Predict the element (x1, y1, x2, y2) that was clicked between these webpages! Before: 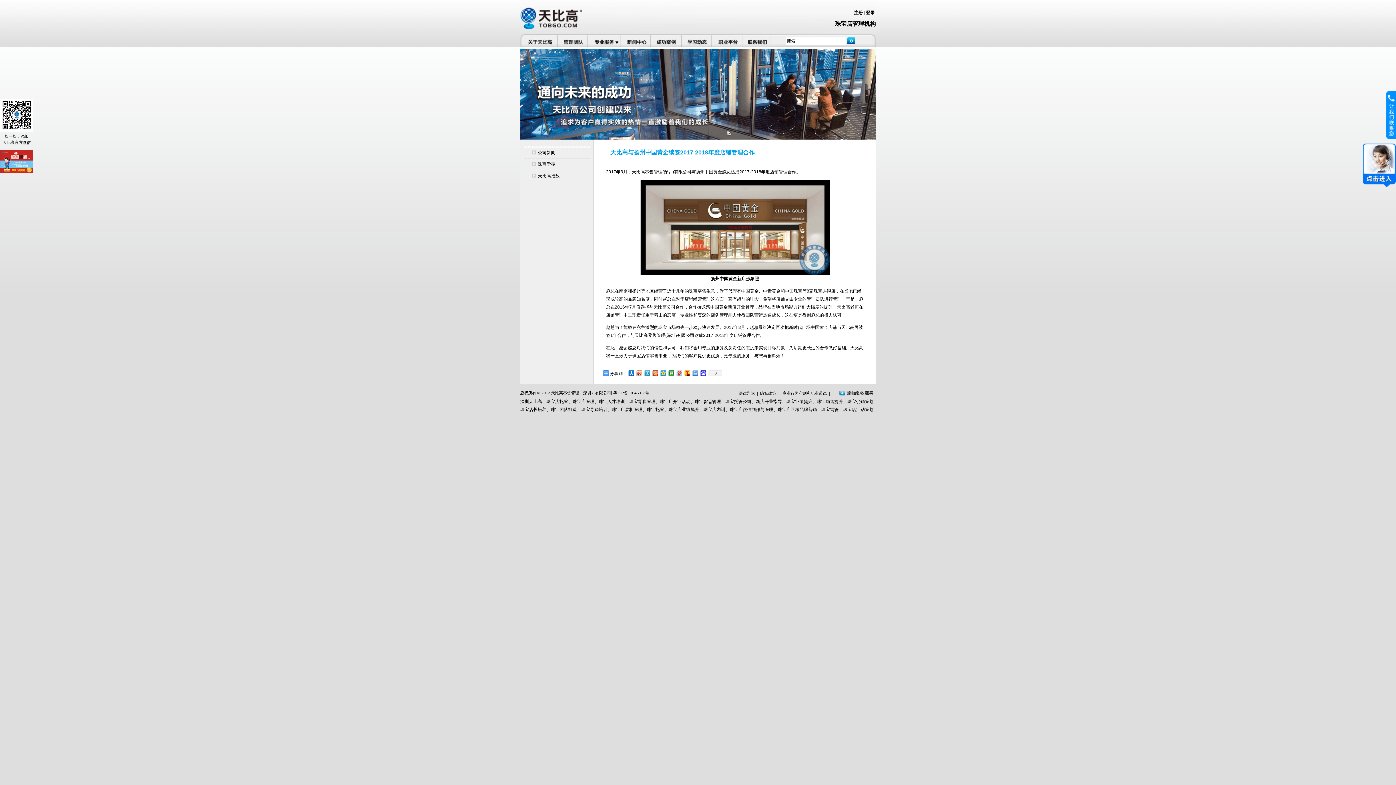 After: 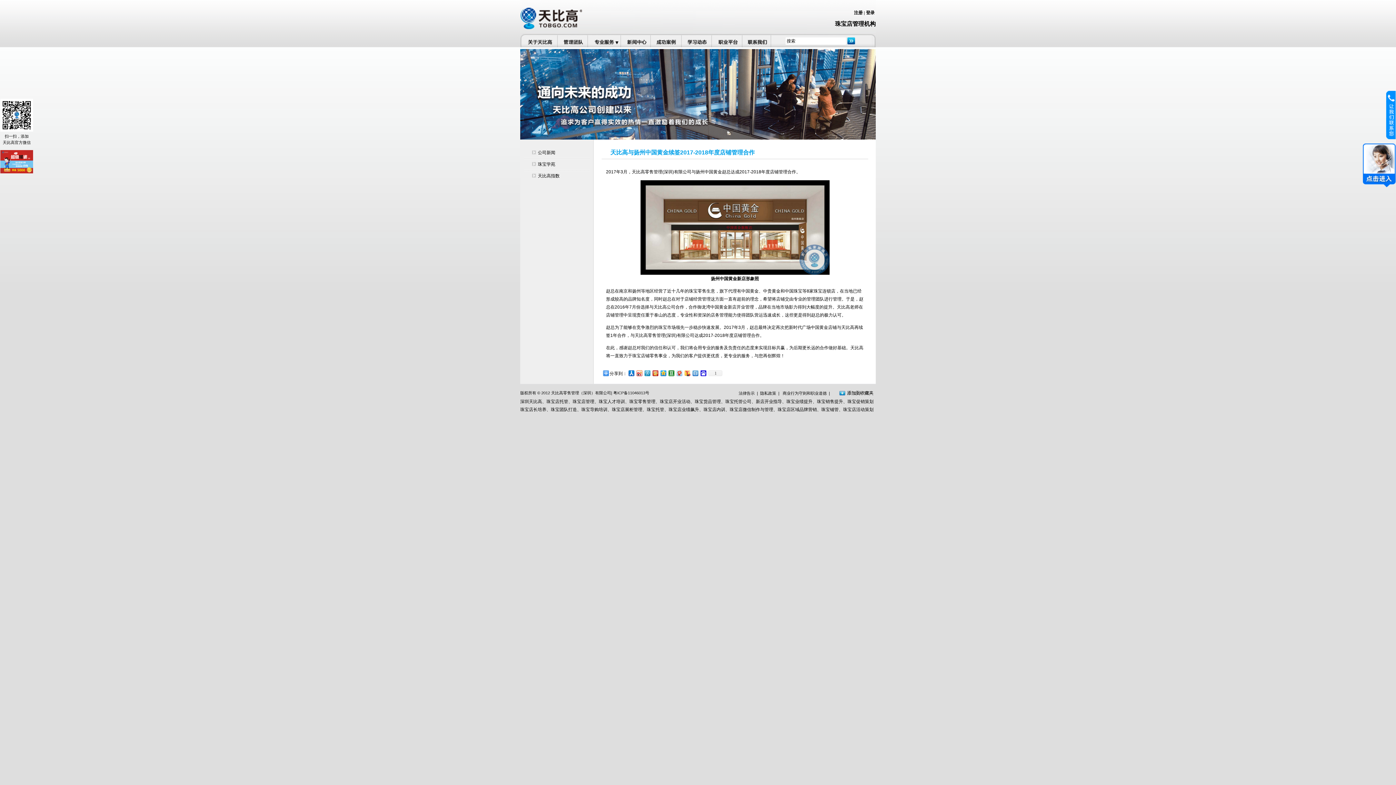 Action: bbox: (683, 368, 691, 377)